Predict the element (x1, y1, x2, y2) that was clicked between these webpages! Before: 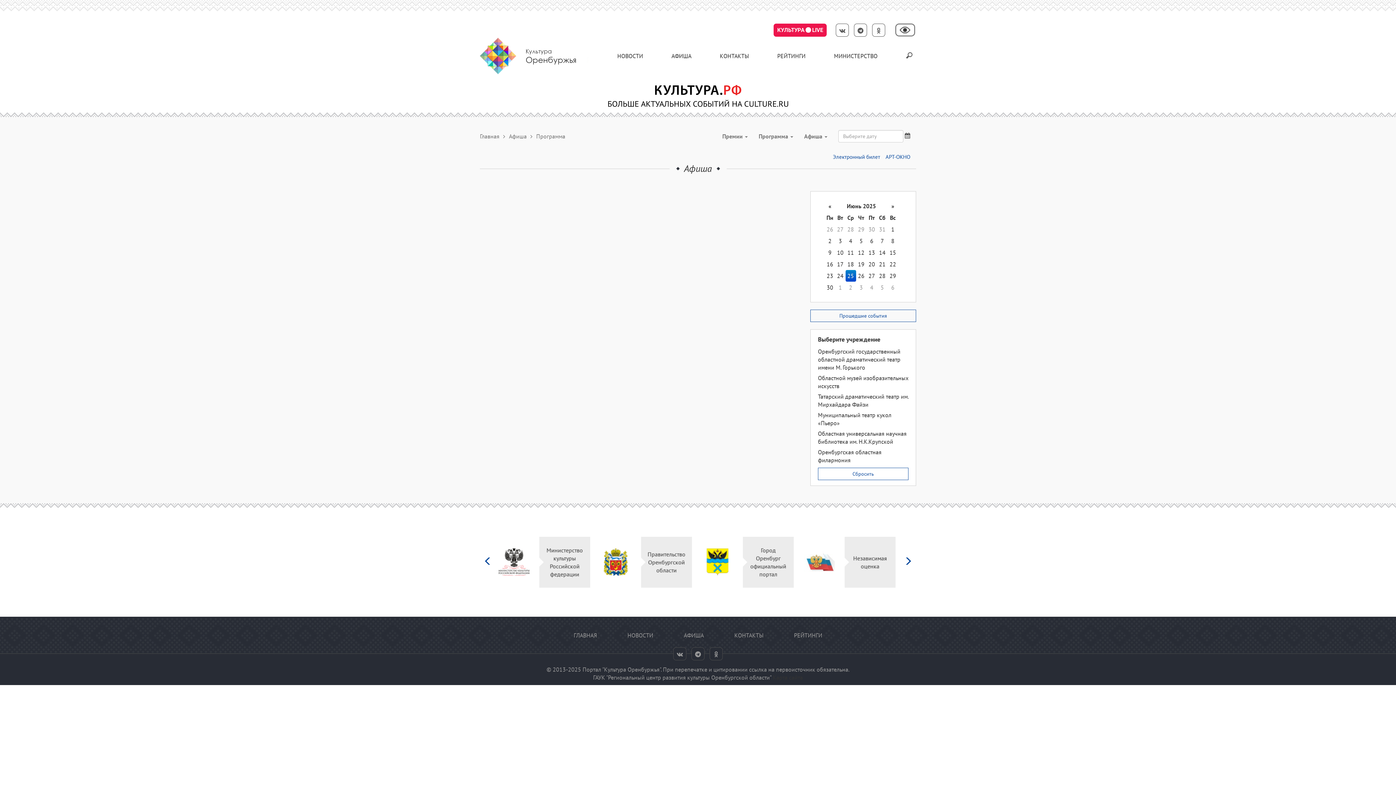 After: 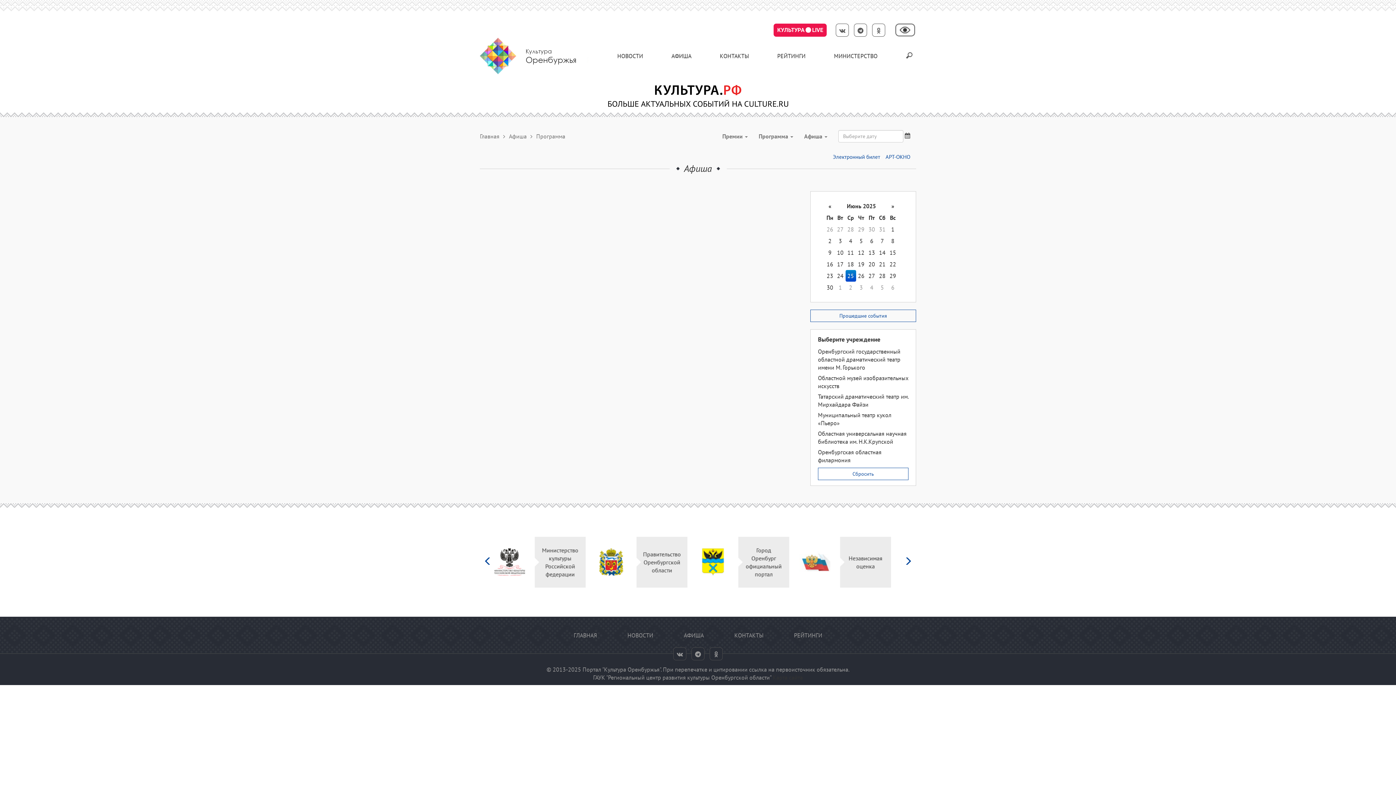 Action: bbox: (904, 536, 912, 587)